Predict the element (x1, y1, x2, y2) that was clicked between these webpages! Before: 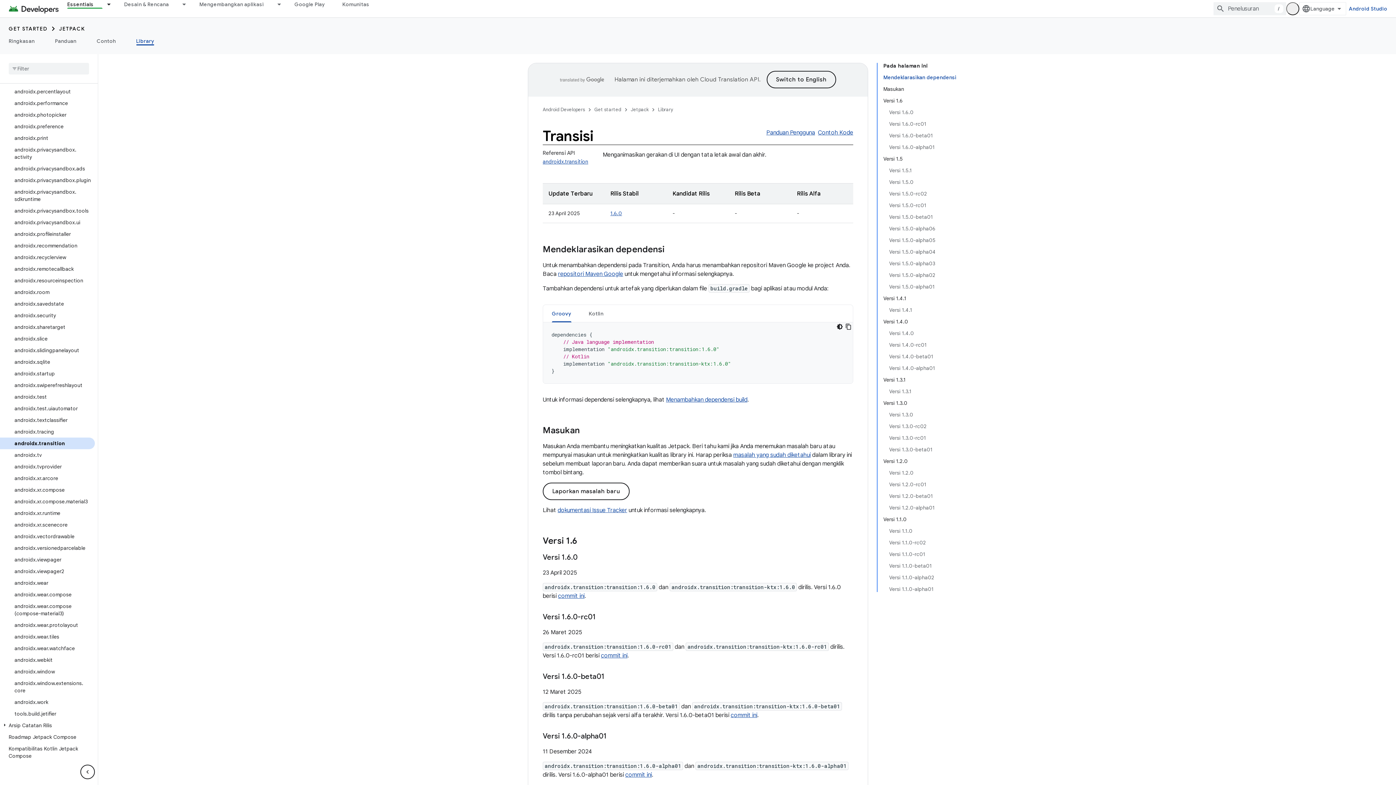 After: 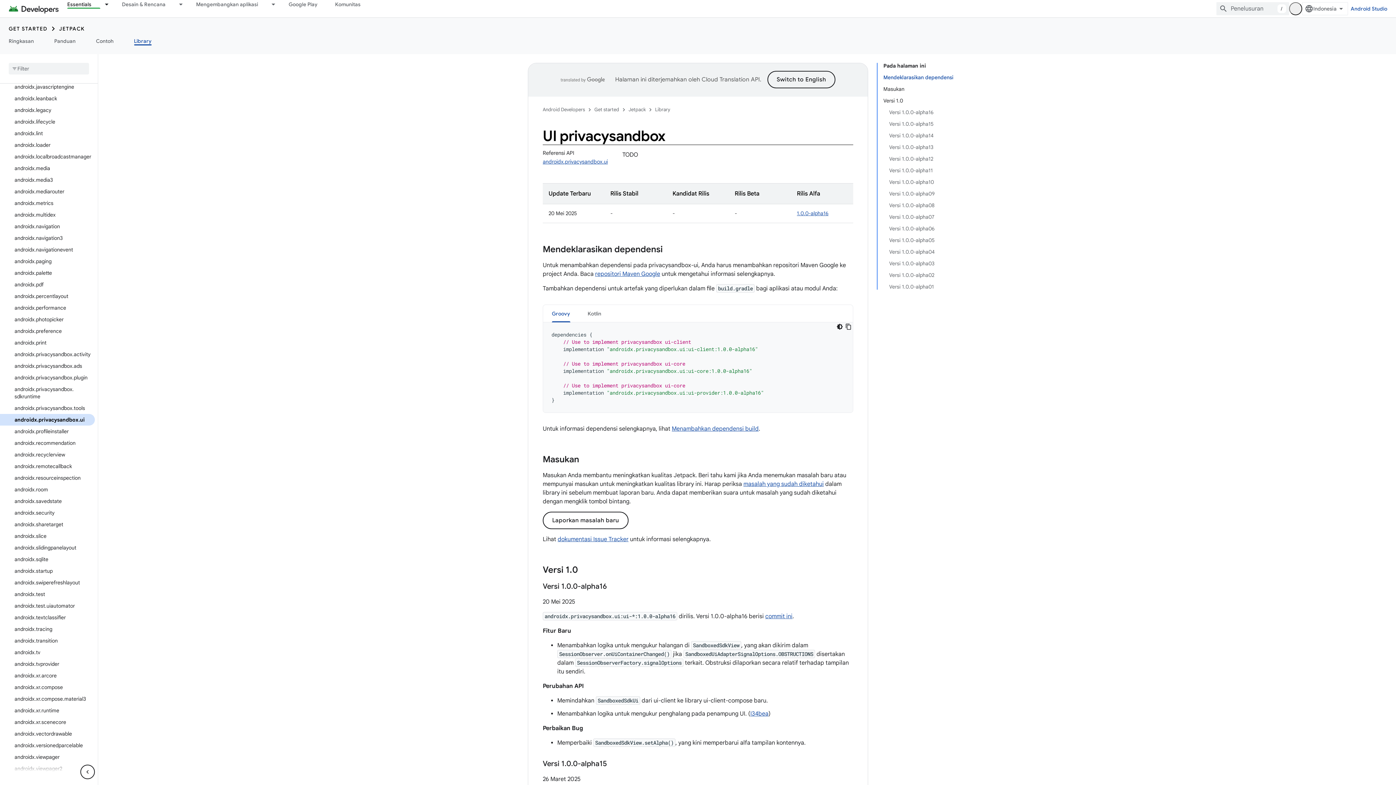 Action: bbox: (0, 216, 94, 228) label: androidx.privacysandbox.ui